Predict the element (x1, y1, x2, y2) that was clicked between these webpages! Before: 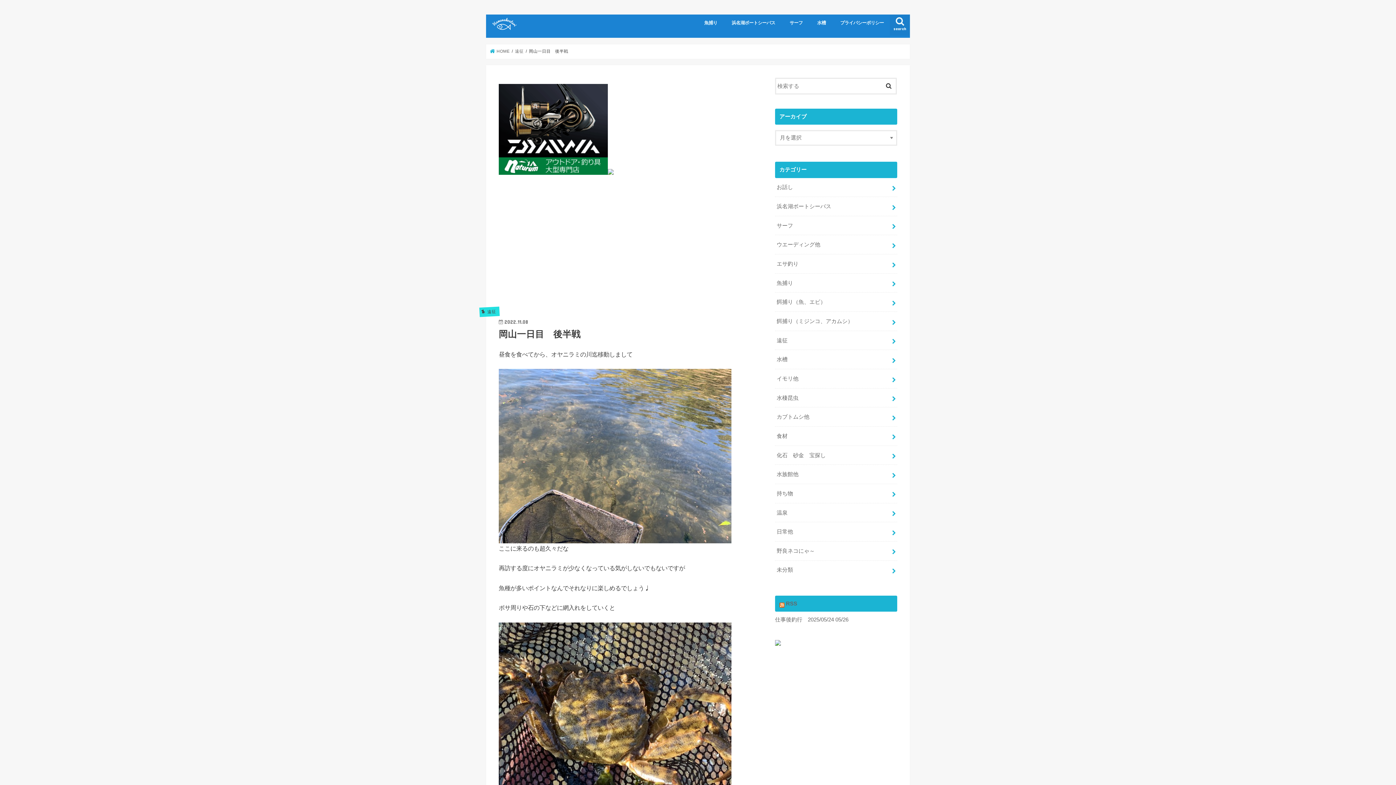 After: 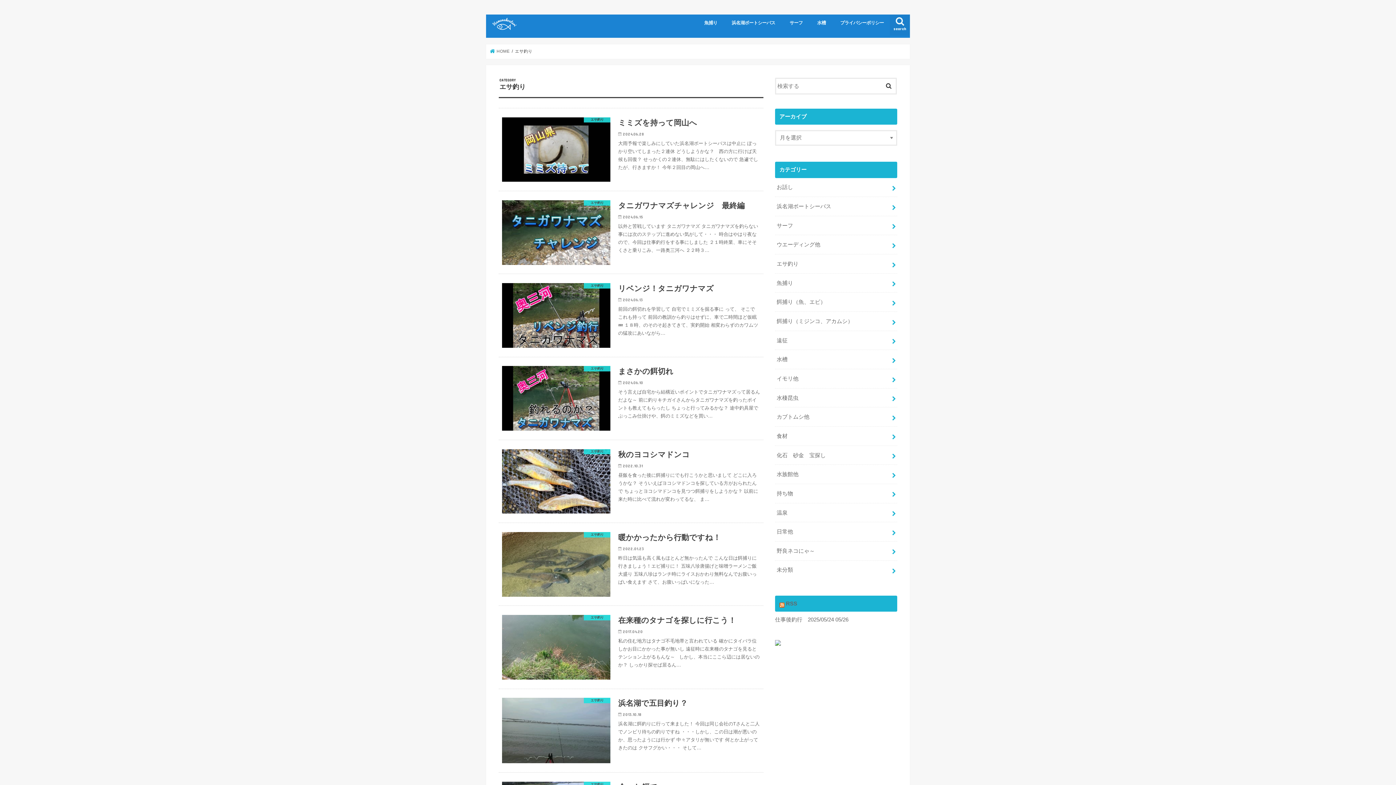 Action: label: エサ釣り bbox: (775, 254, 897, 273)